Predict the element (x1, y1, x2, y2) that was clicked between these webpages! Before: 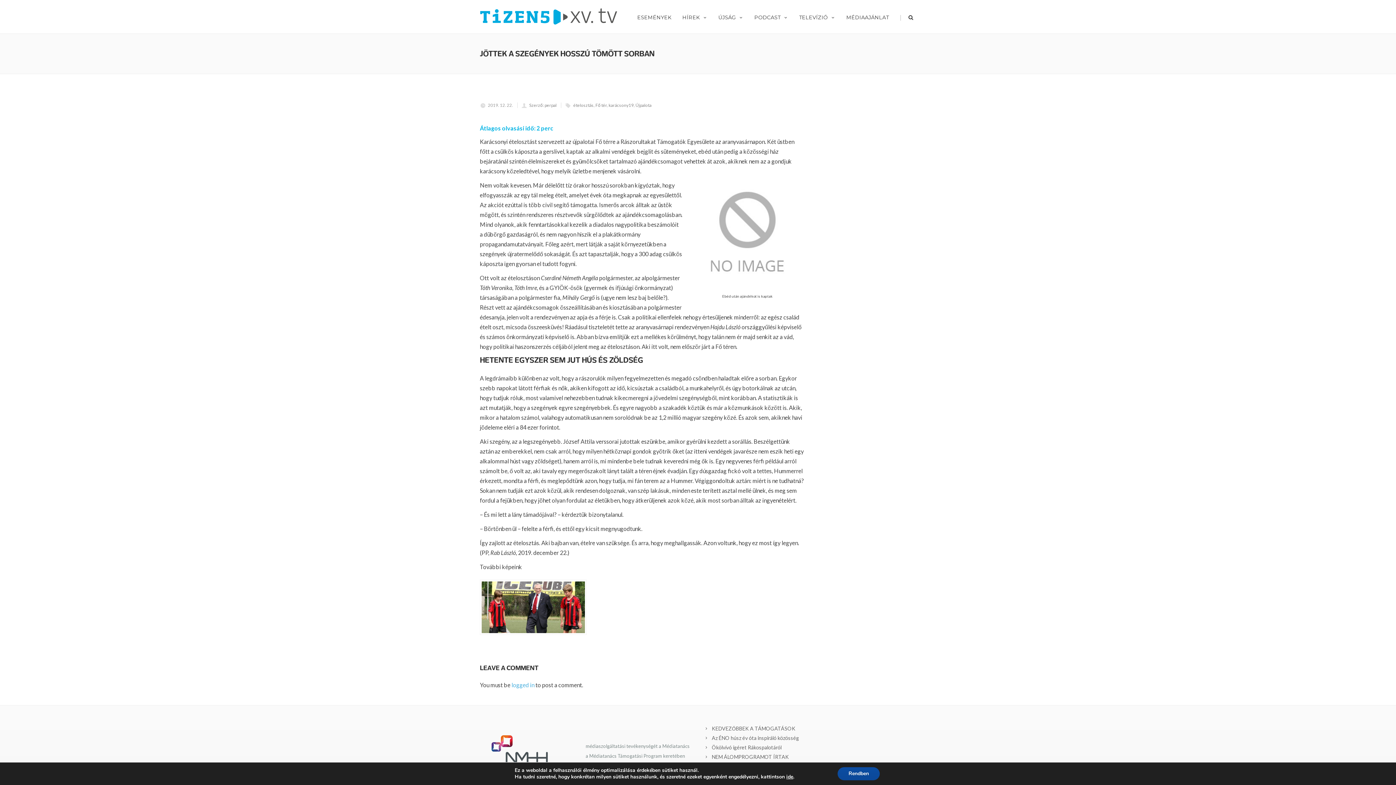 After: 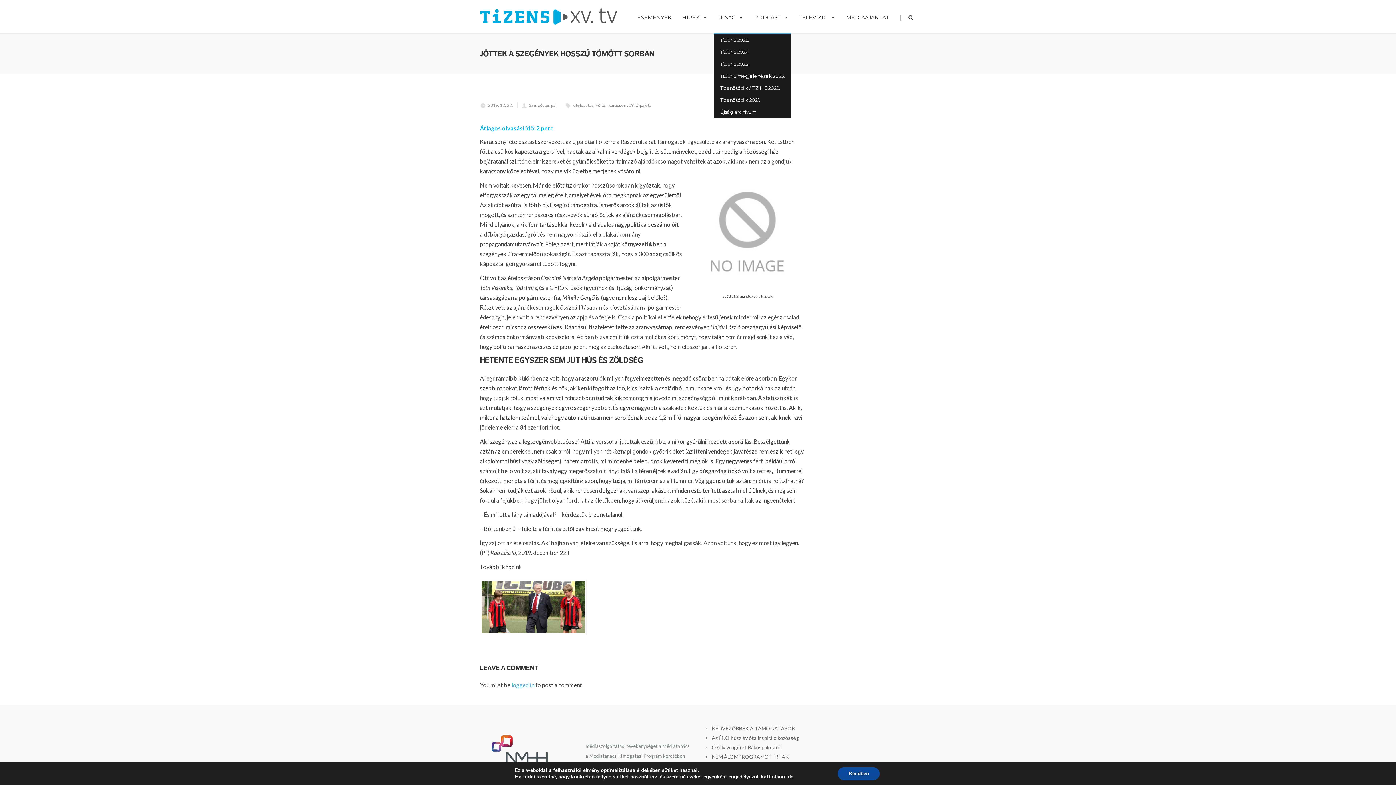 Action: label: ÚJSÁG bbox: (713, 0, 749, 33)